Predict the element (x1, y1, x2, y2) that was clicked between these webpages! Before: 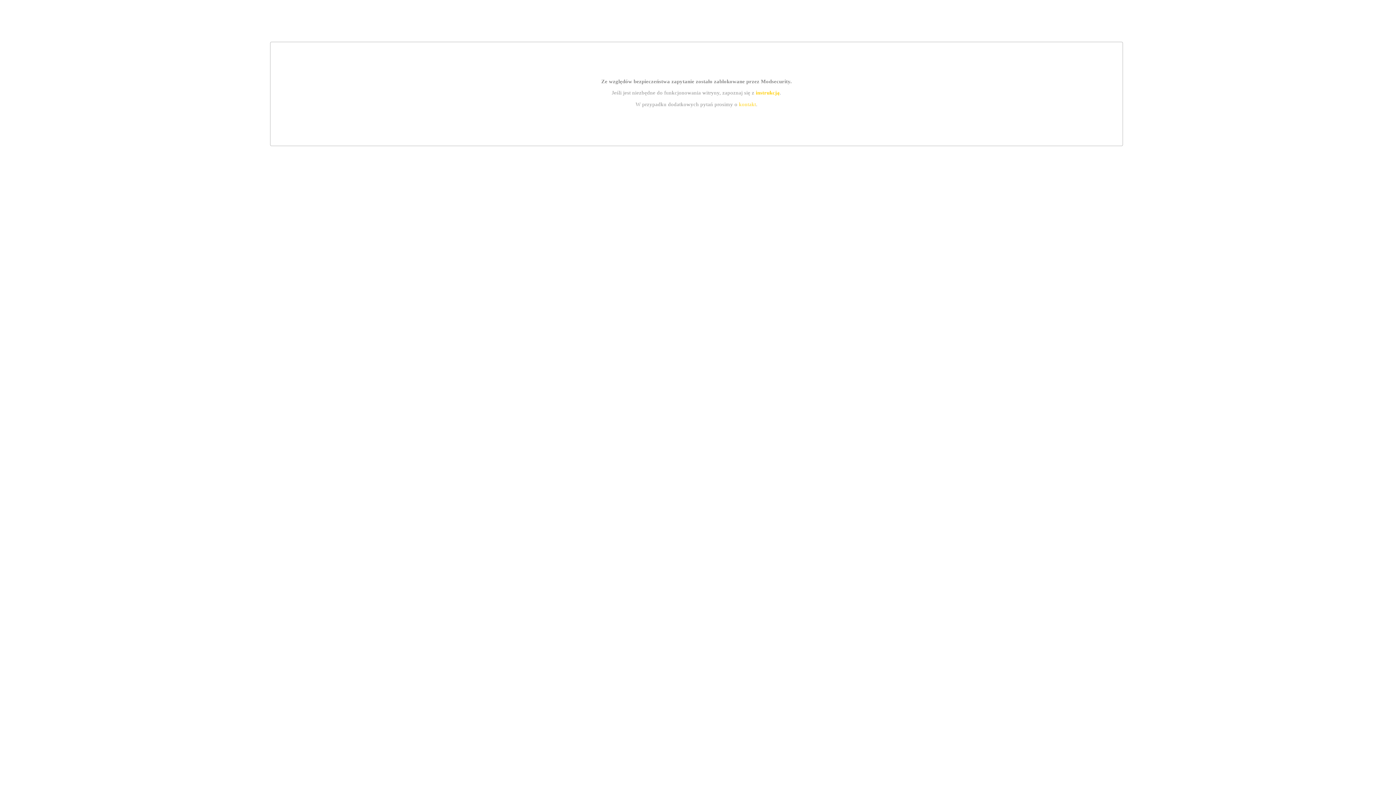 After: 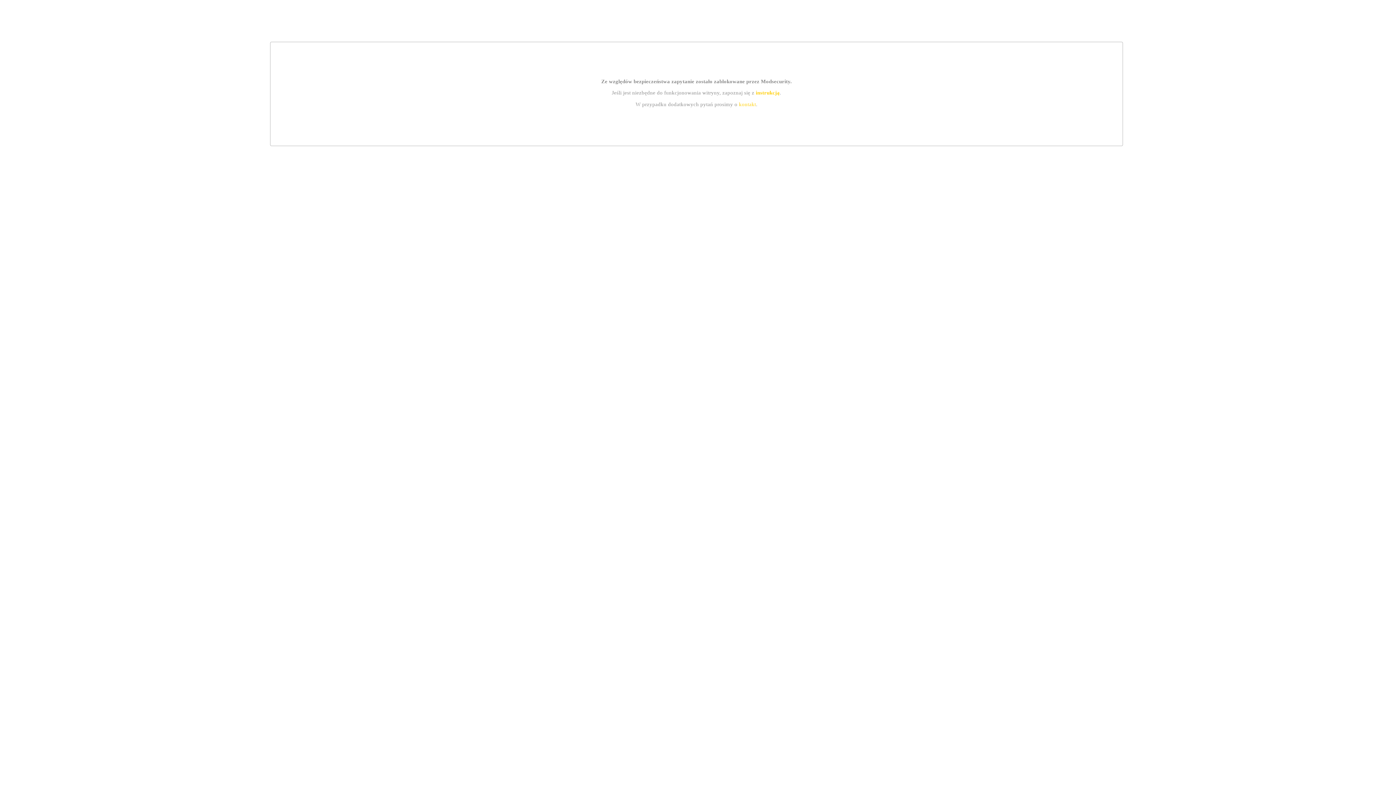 Action: label: instrukcją bbox: (755, 89, 779, 95)